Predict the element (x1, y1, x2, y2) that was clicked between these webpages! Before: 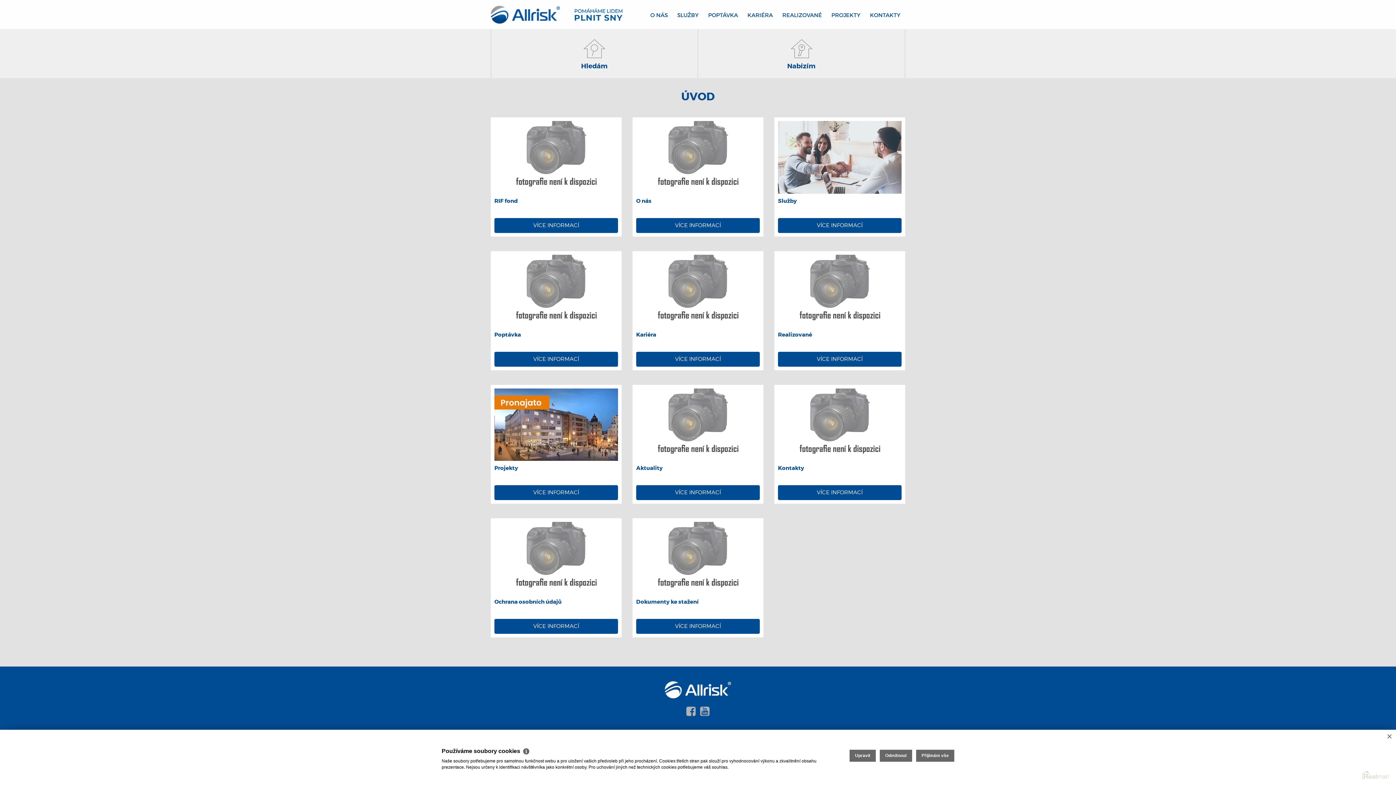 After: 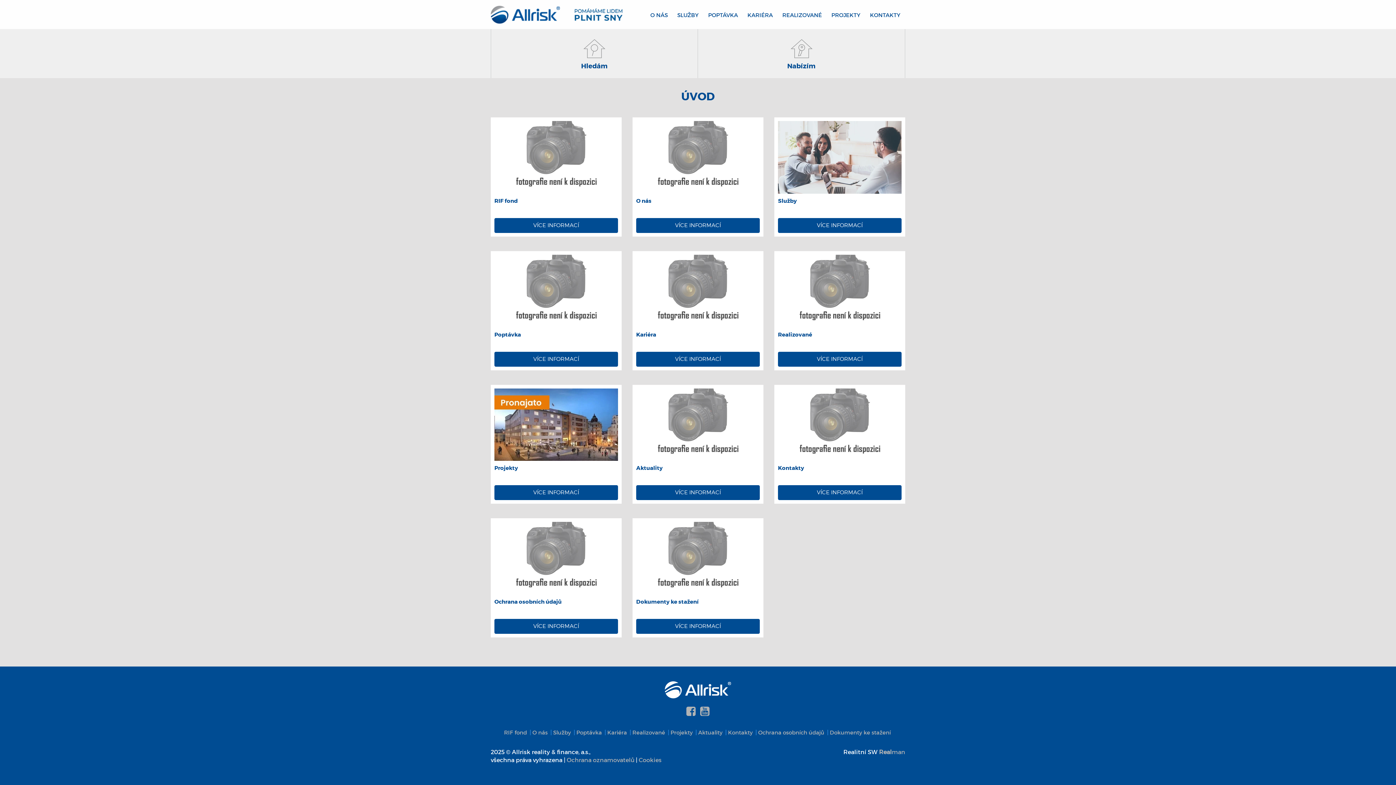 Action: label: Odmítnout bbox: (880, 750, 912, 762)